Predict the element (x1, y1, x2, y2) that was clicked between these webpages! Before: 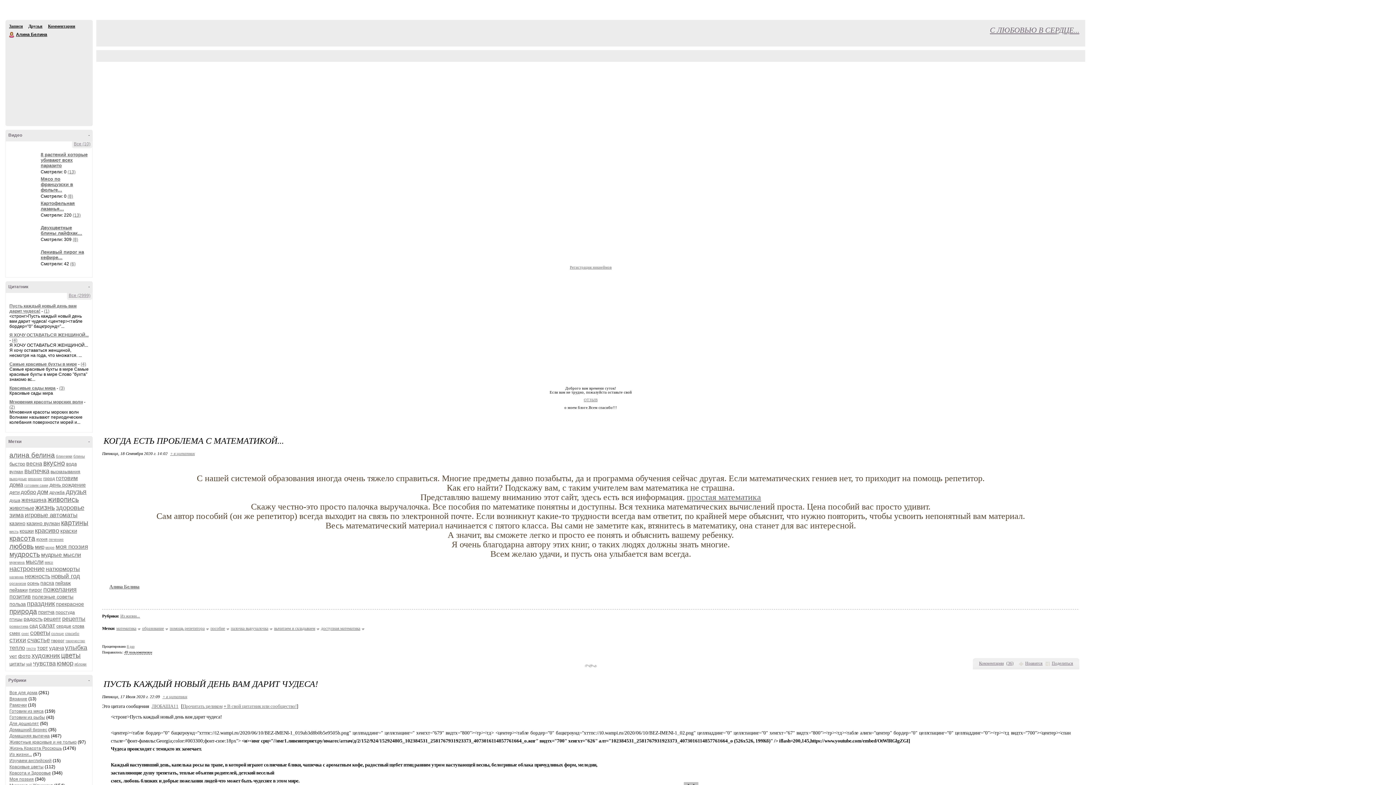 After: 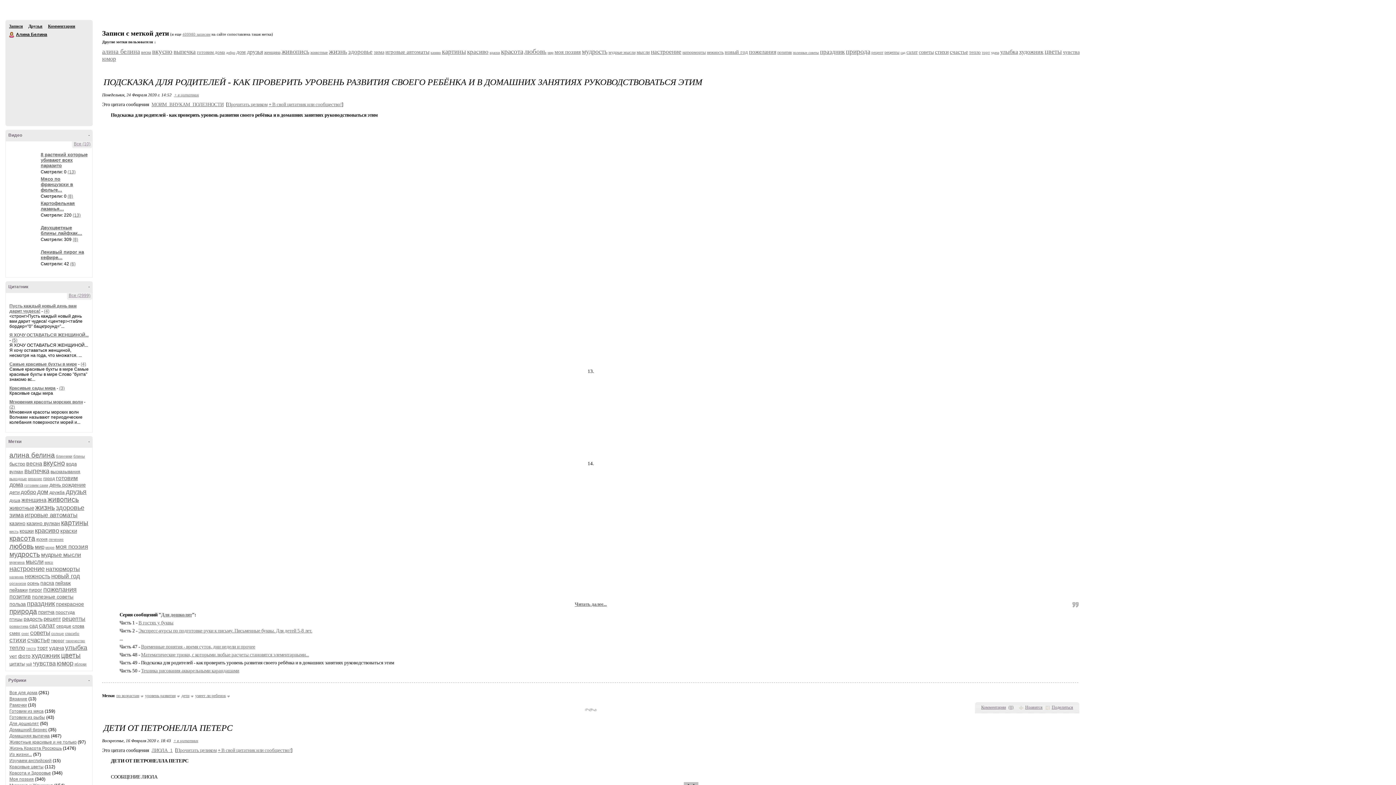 Action: bbox: (9, 489, 19, 495) label: дети